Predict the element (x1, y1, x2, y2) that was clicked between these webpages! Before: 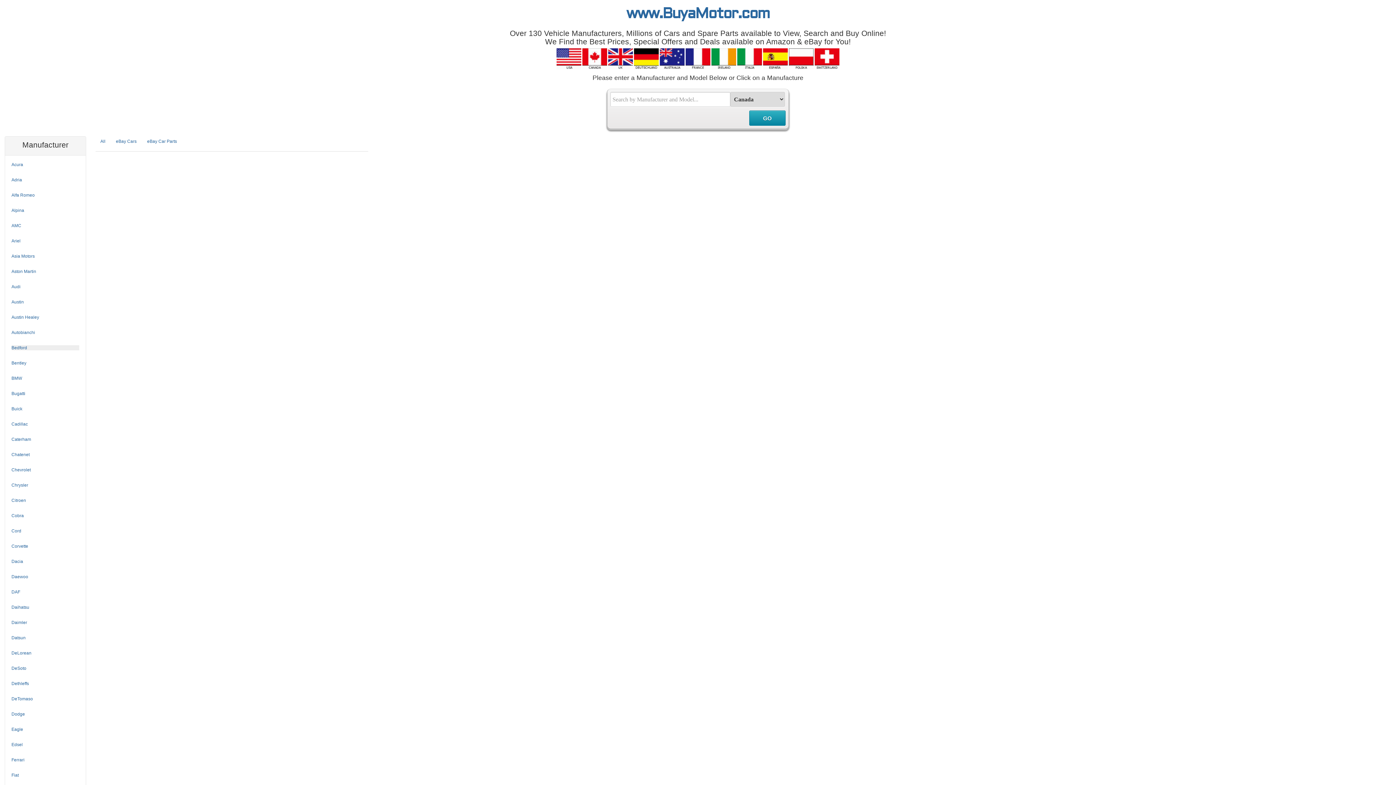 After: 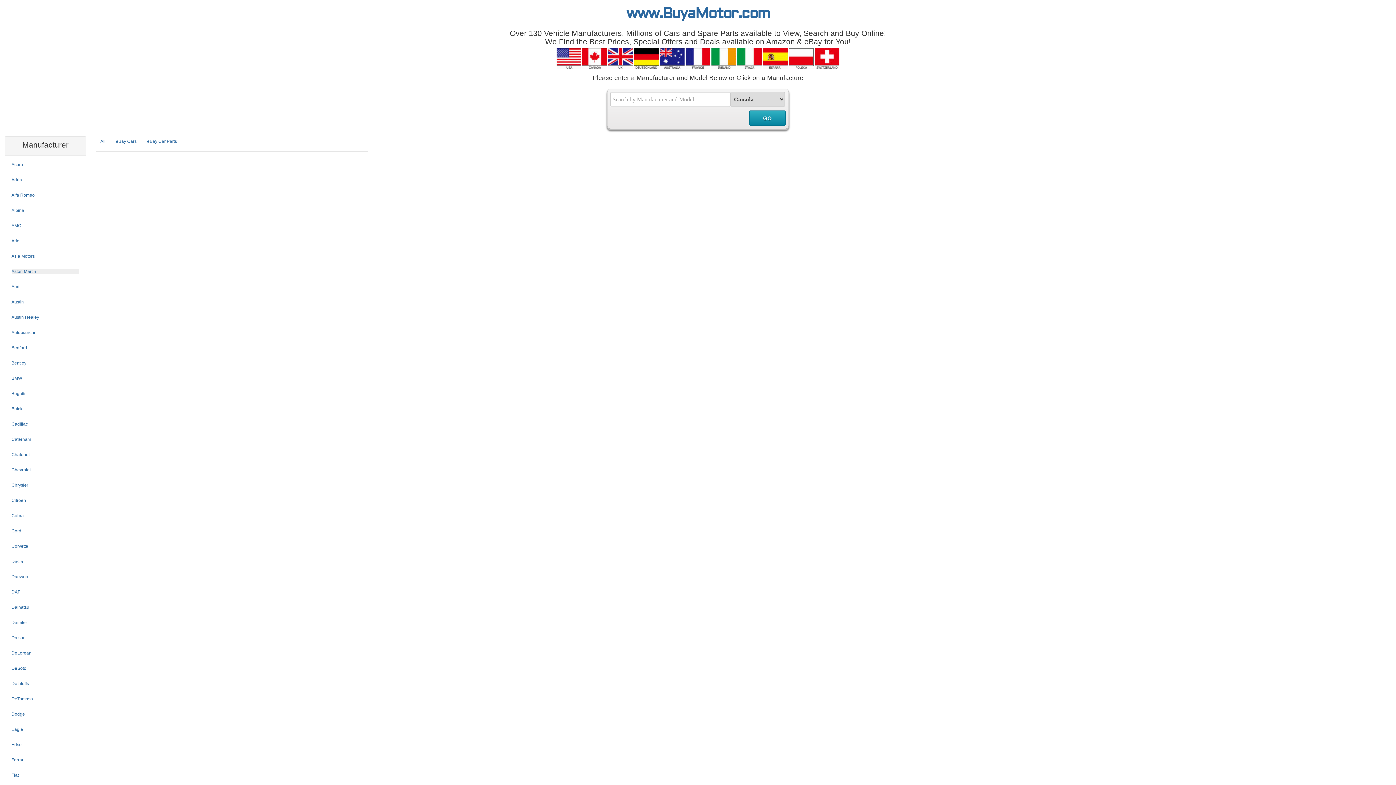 Action: bbox: (11, 268, 36, 274) label: Aston Martin